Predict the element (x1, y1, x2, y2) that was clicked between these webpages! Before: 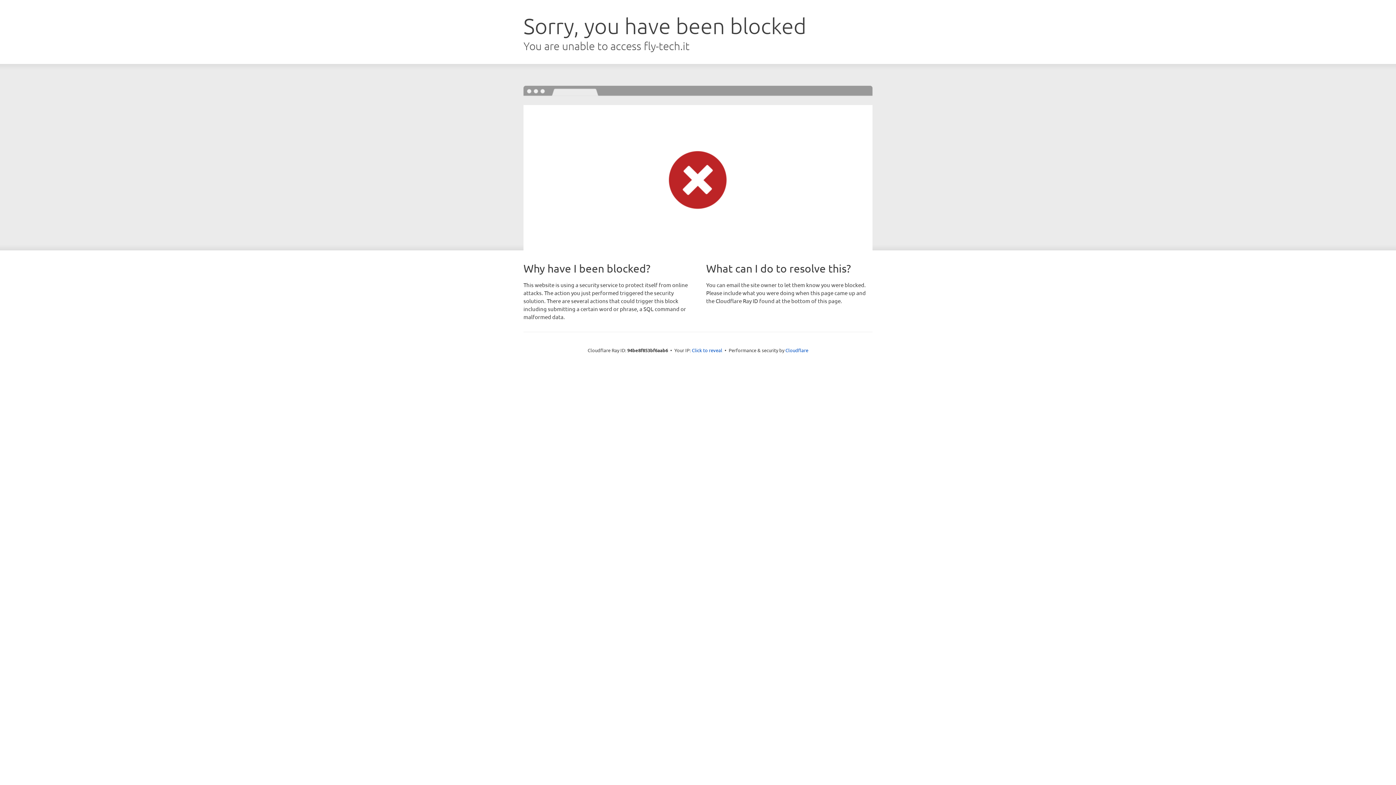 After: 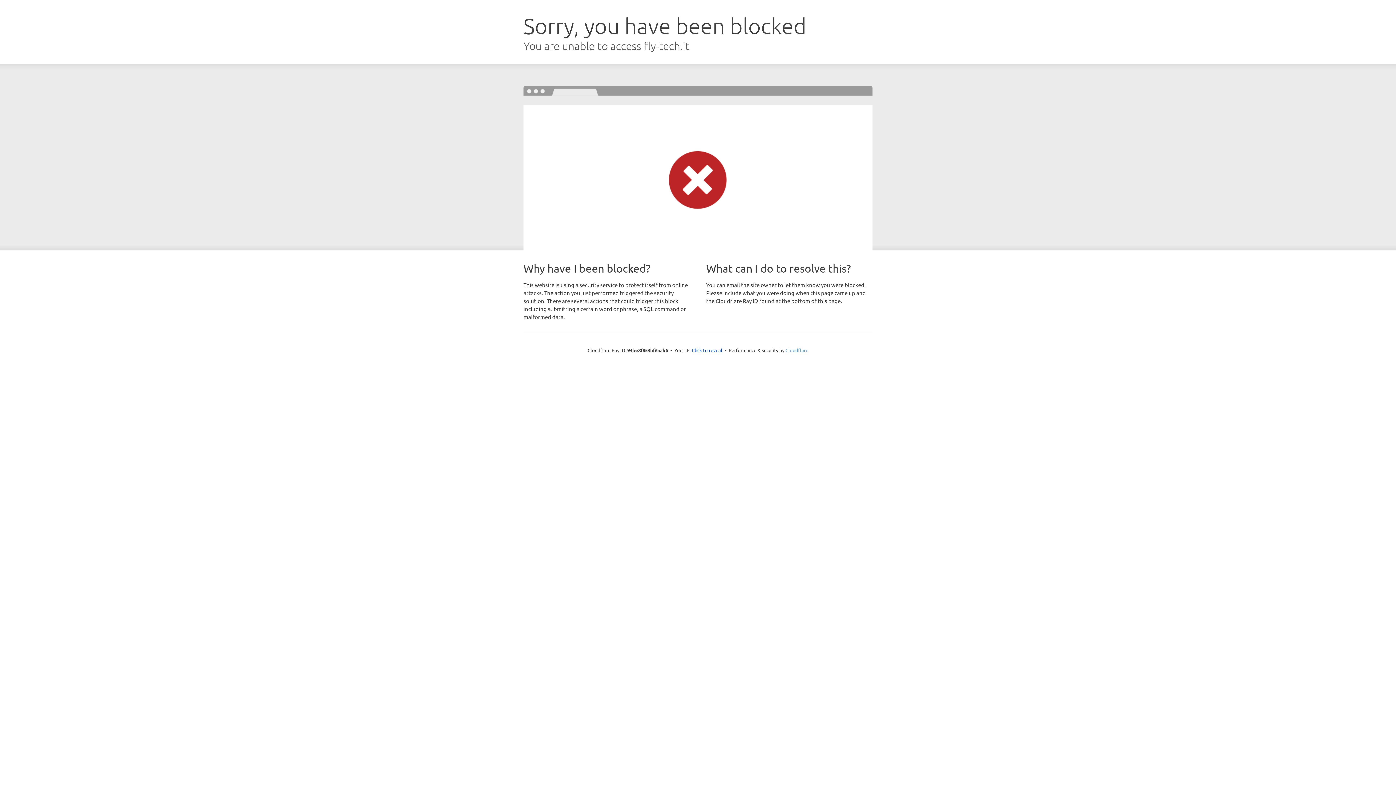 Action: bbox: (785, 347, 808, 353) label: Cloudflare